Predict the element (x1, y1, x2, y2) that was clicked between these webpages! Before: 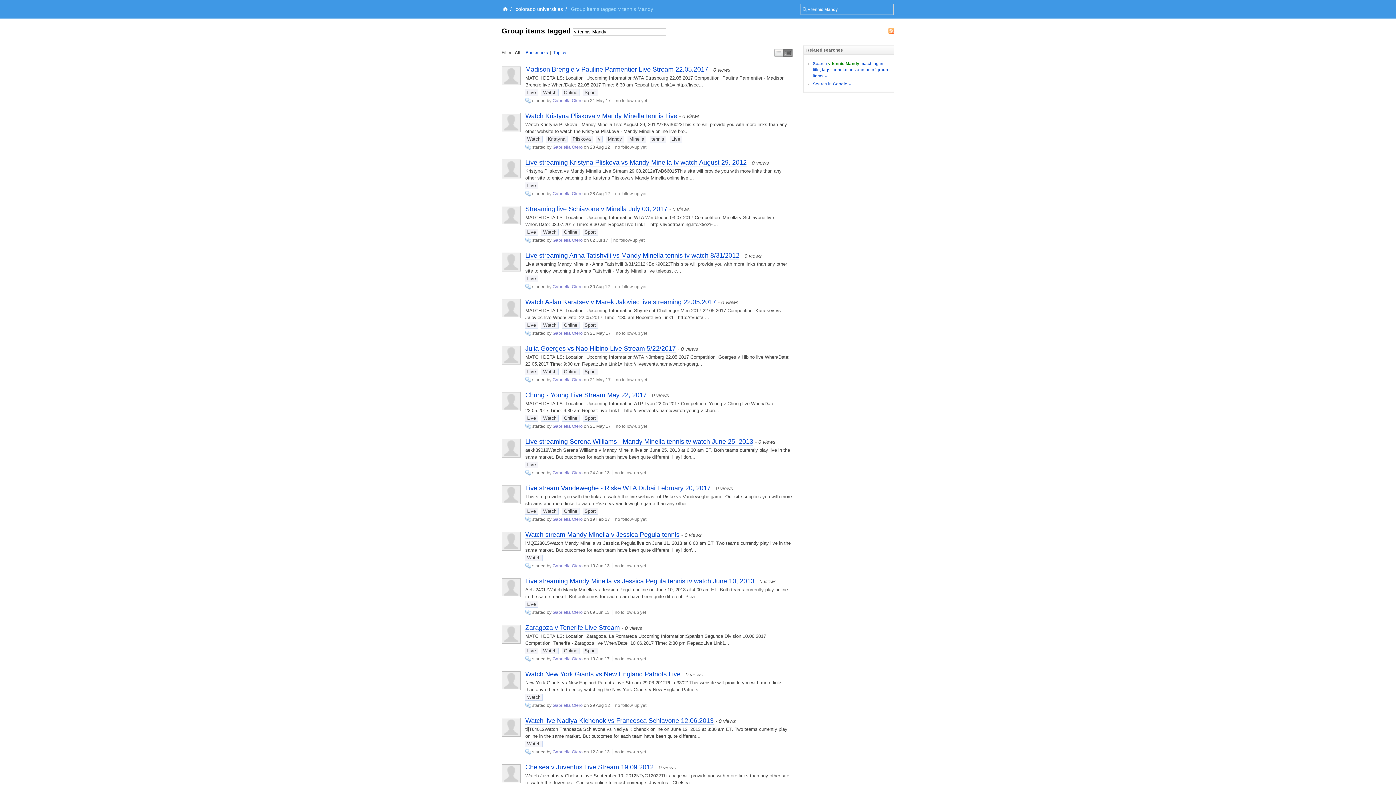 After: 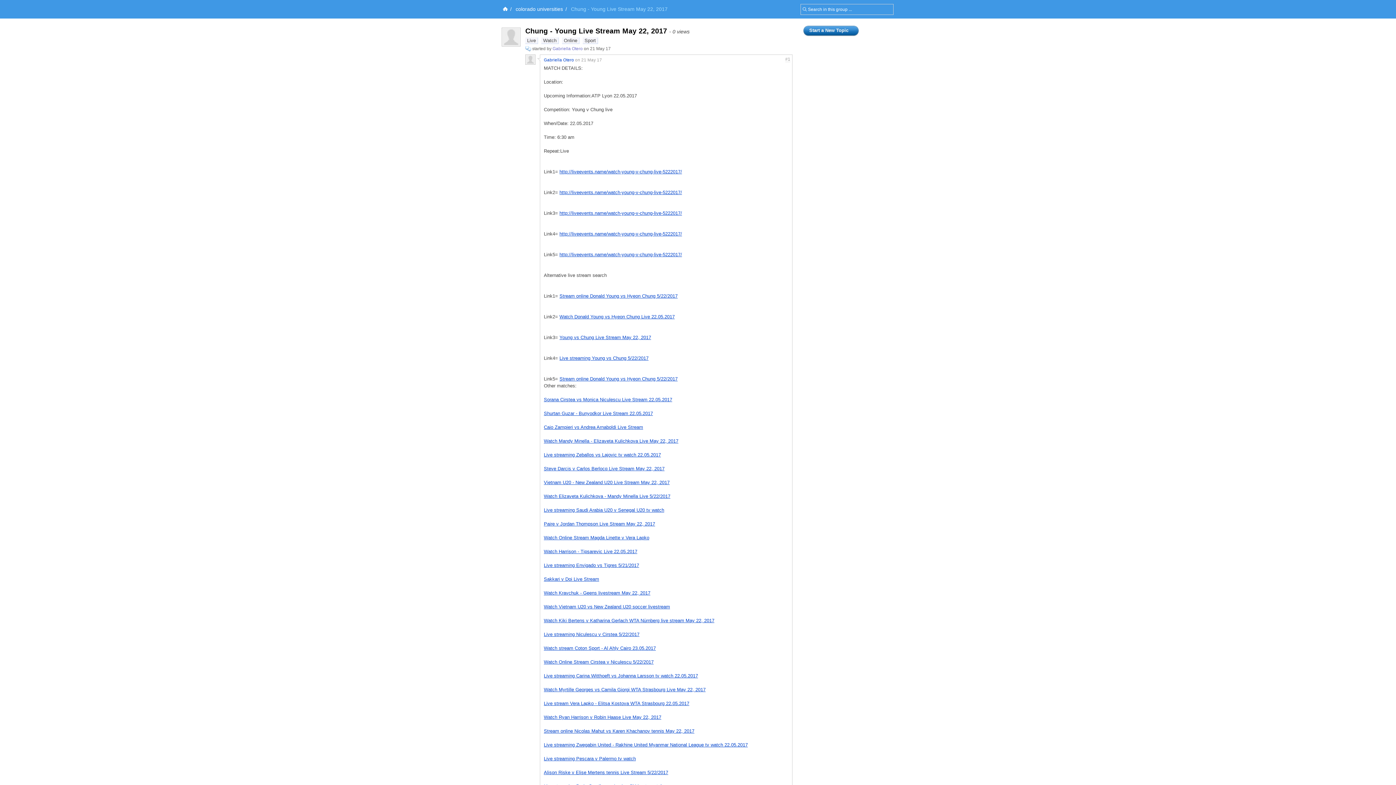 Action: label: Chung - Young Live Stream May 22, 2017 bbox: (525, 391, 646, 399)